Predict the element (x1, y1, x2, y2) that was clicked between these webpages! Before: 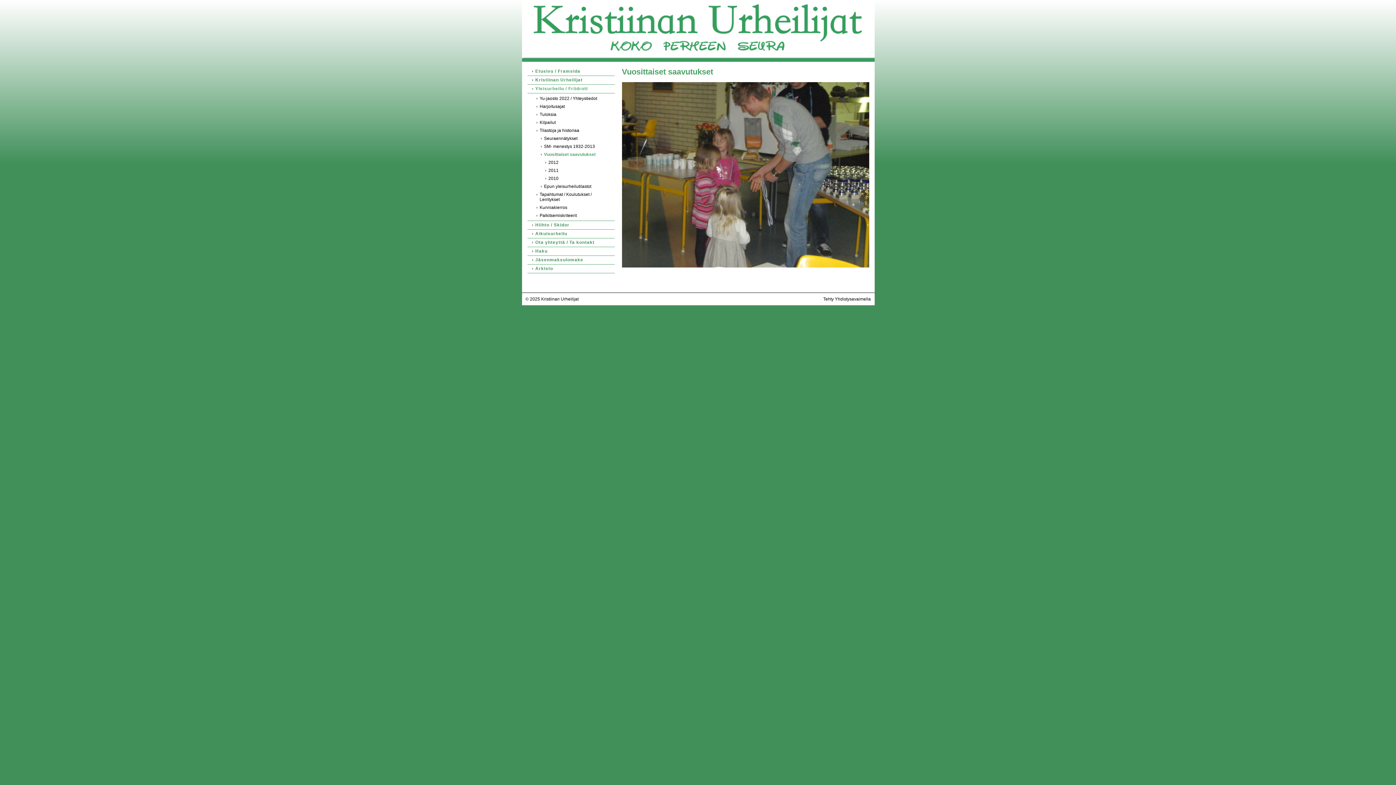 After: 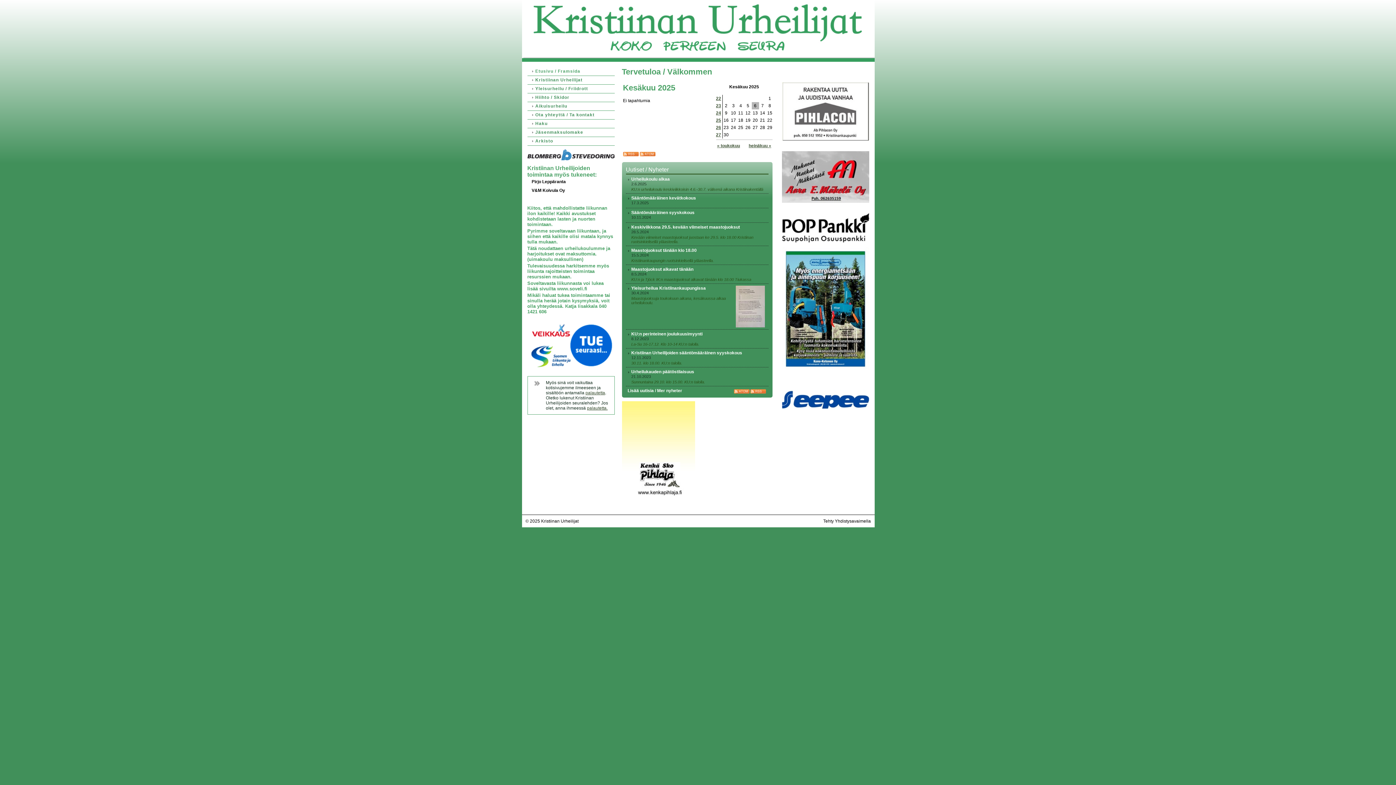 Action: bbox: (527, 67, 614, 76) label: Etusivu / Framsida